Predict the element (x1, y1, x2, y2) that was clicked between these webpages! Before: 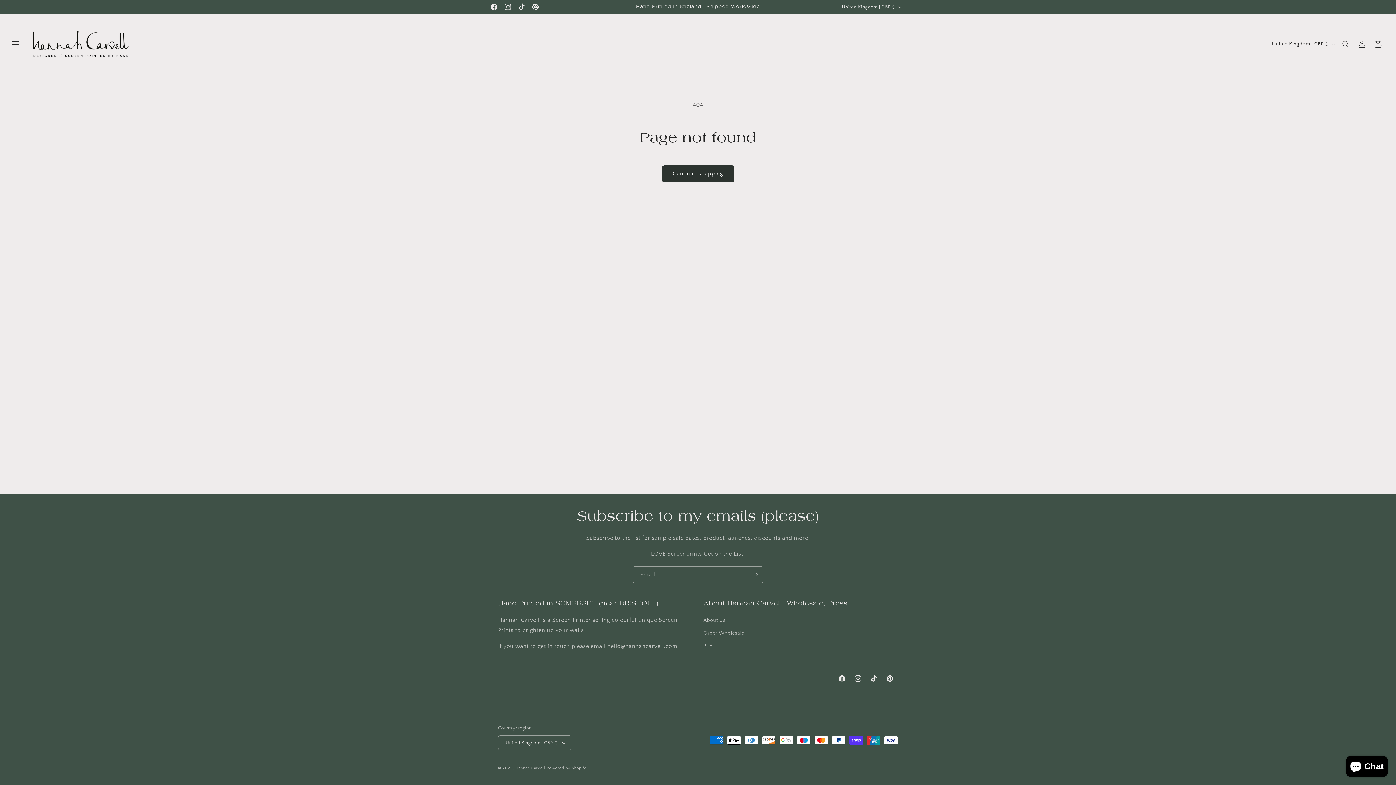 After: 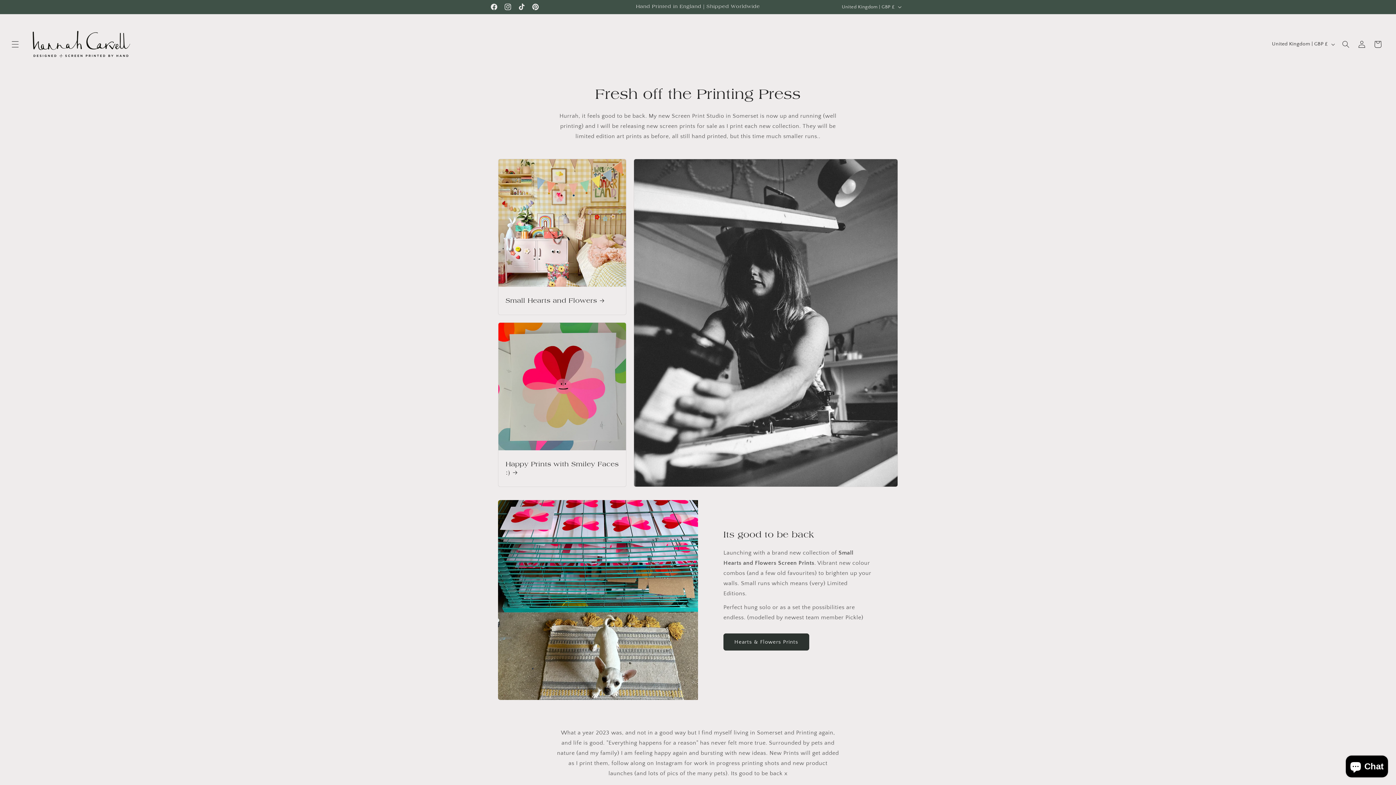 Action: bbox: (24, 21, 138, 67)